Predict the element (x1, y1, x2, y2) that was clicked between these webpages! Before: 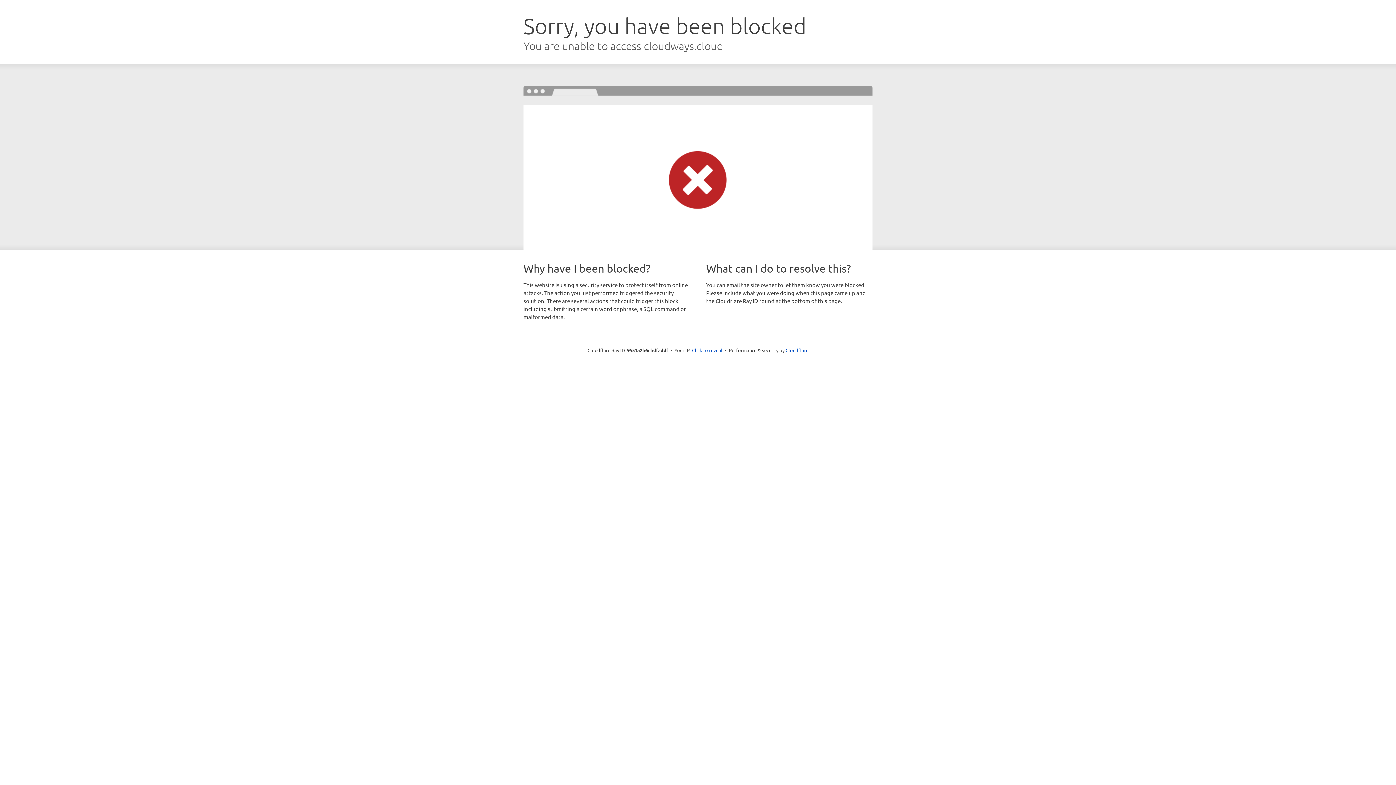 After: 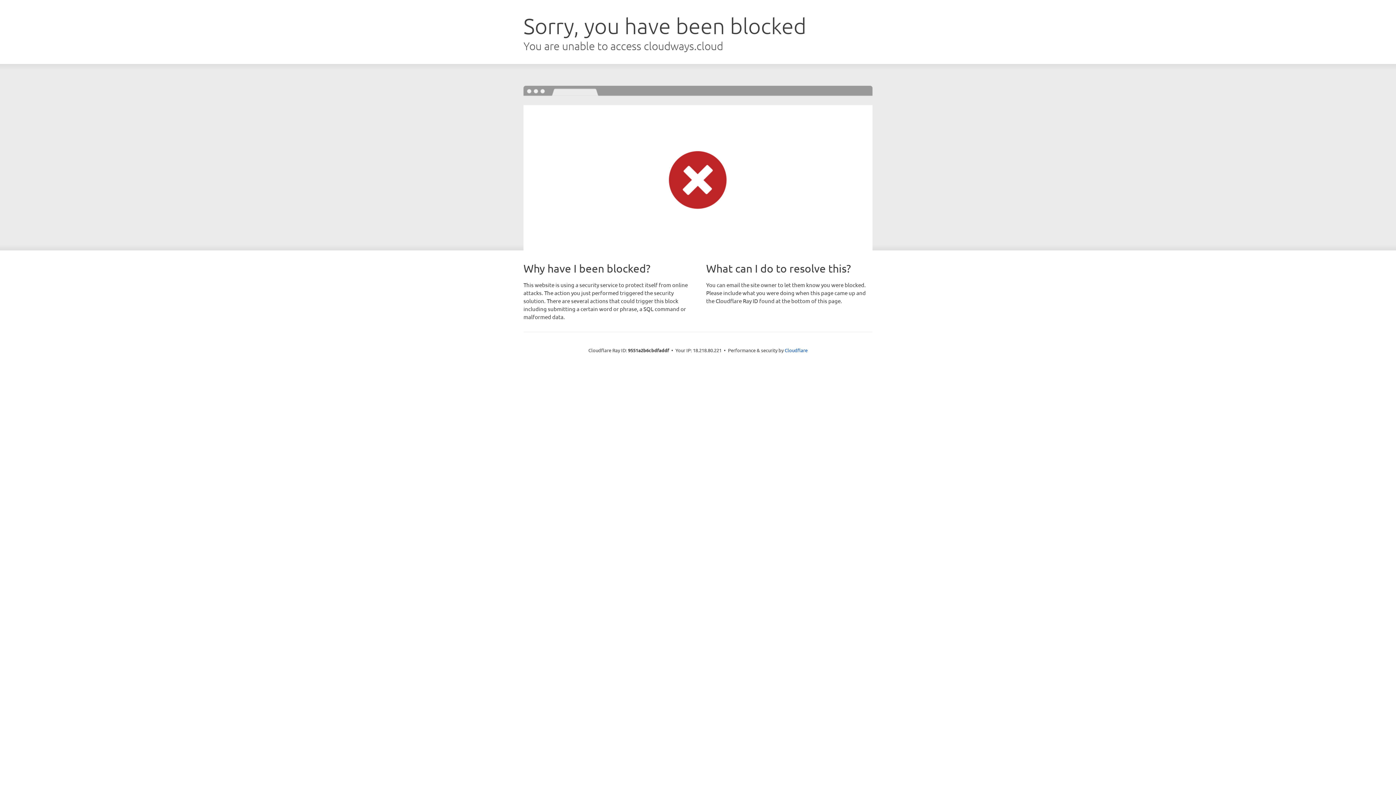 Action: bbox: (692, 346, 722, 353) label: Click to reveal